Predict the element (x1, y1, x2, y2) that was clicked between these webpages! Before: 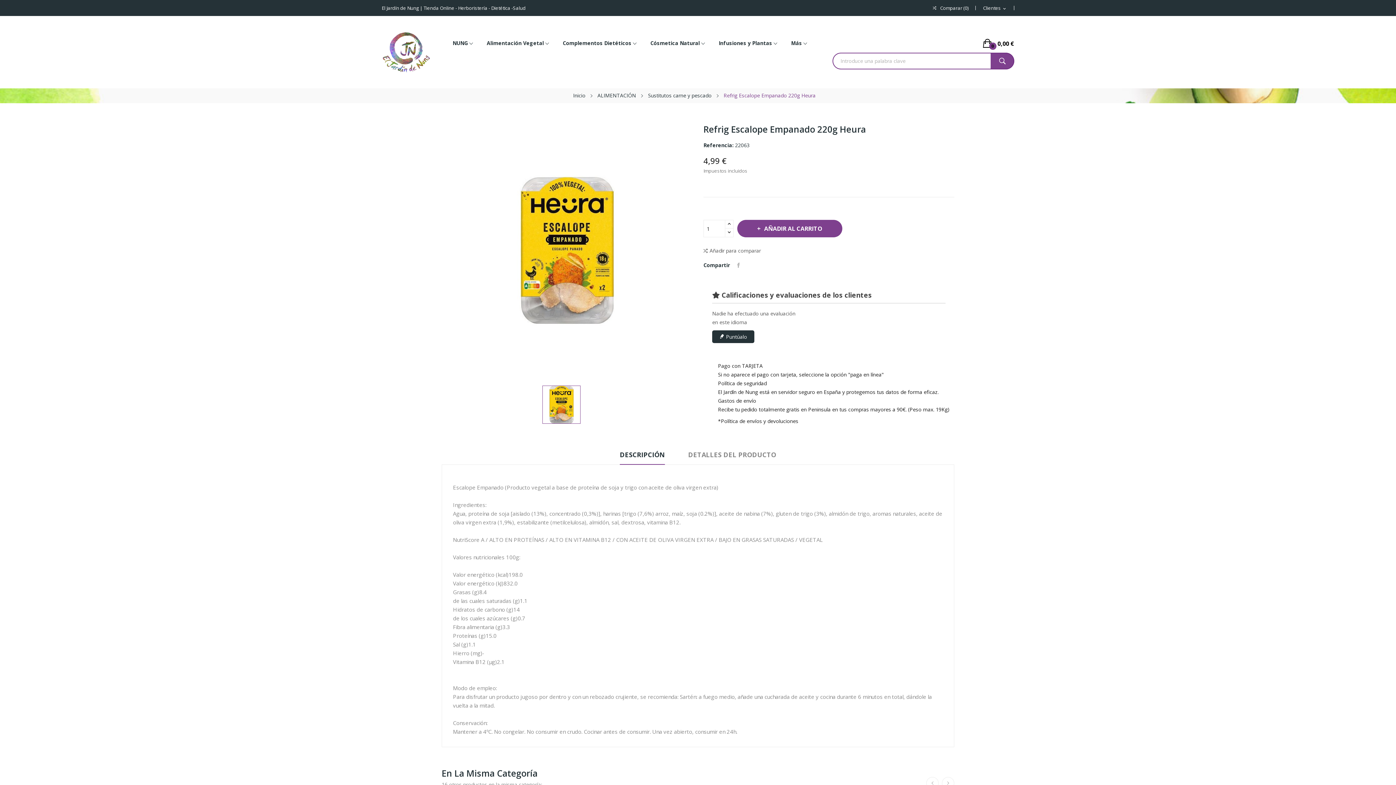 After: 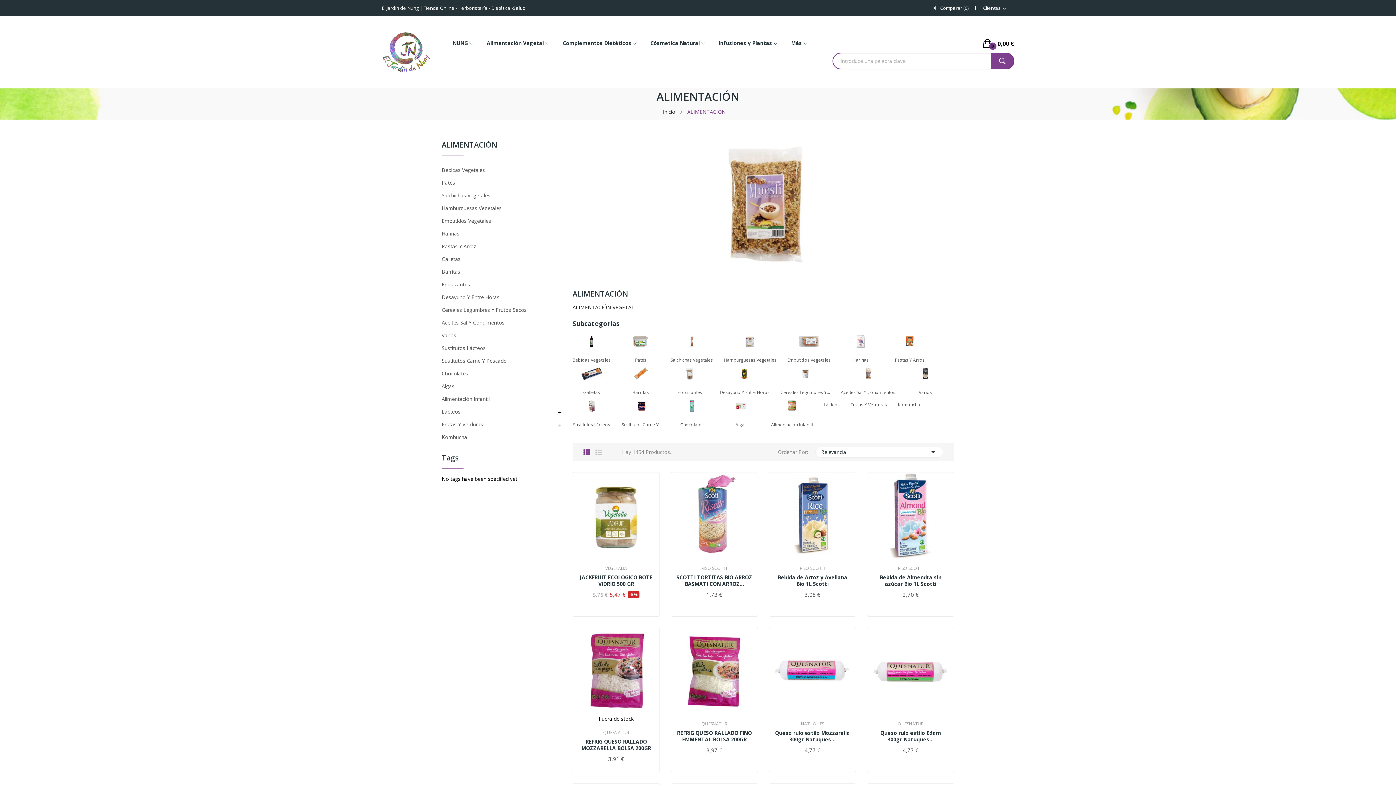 Action: bbox: (597, 92, 636, 99) label: ALIMENTACIÓN